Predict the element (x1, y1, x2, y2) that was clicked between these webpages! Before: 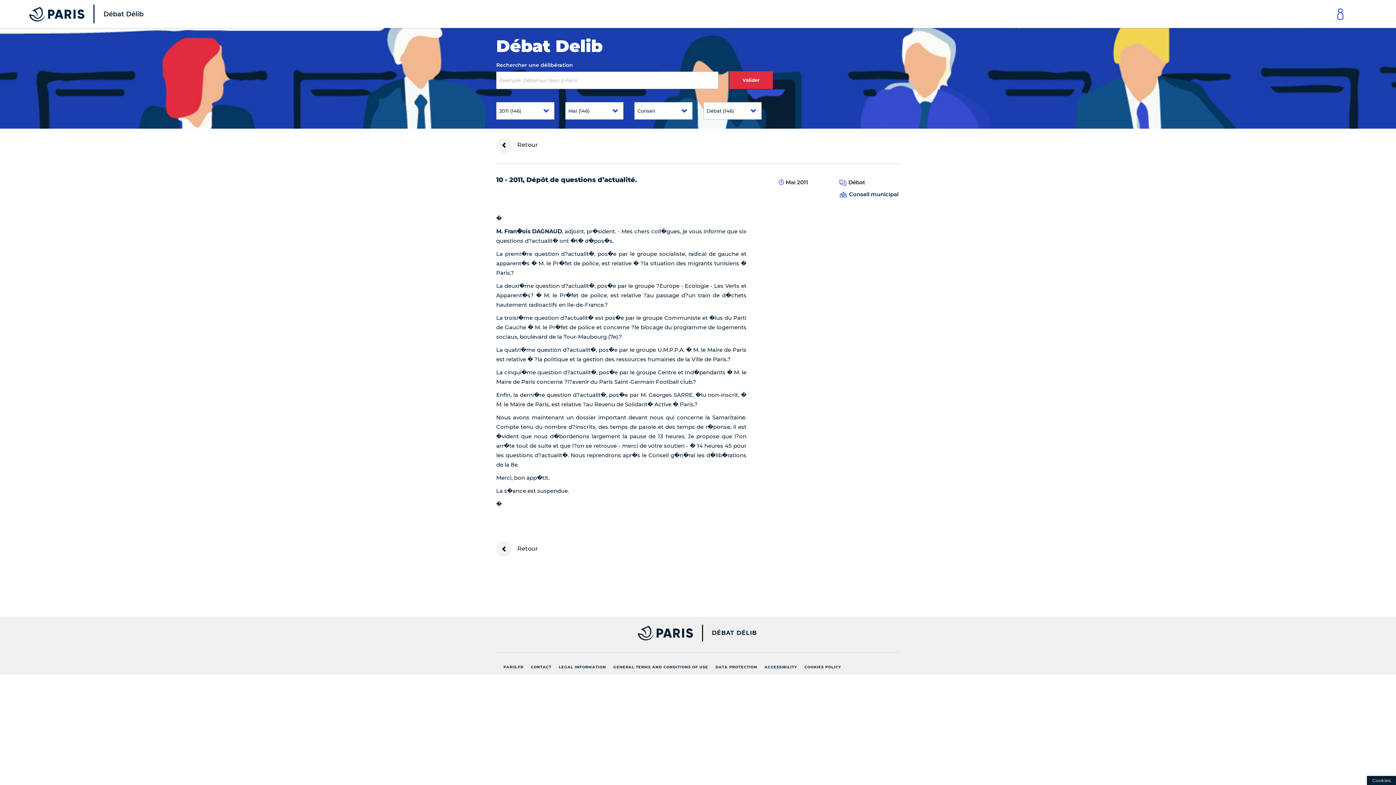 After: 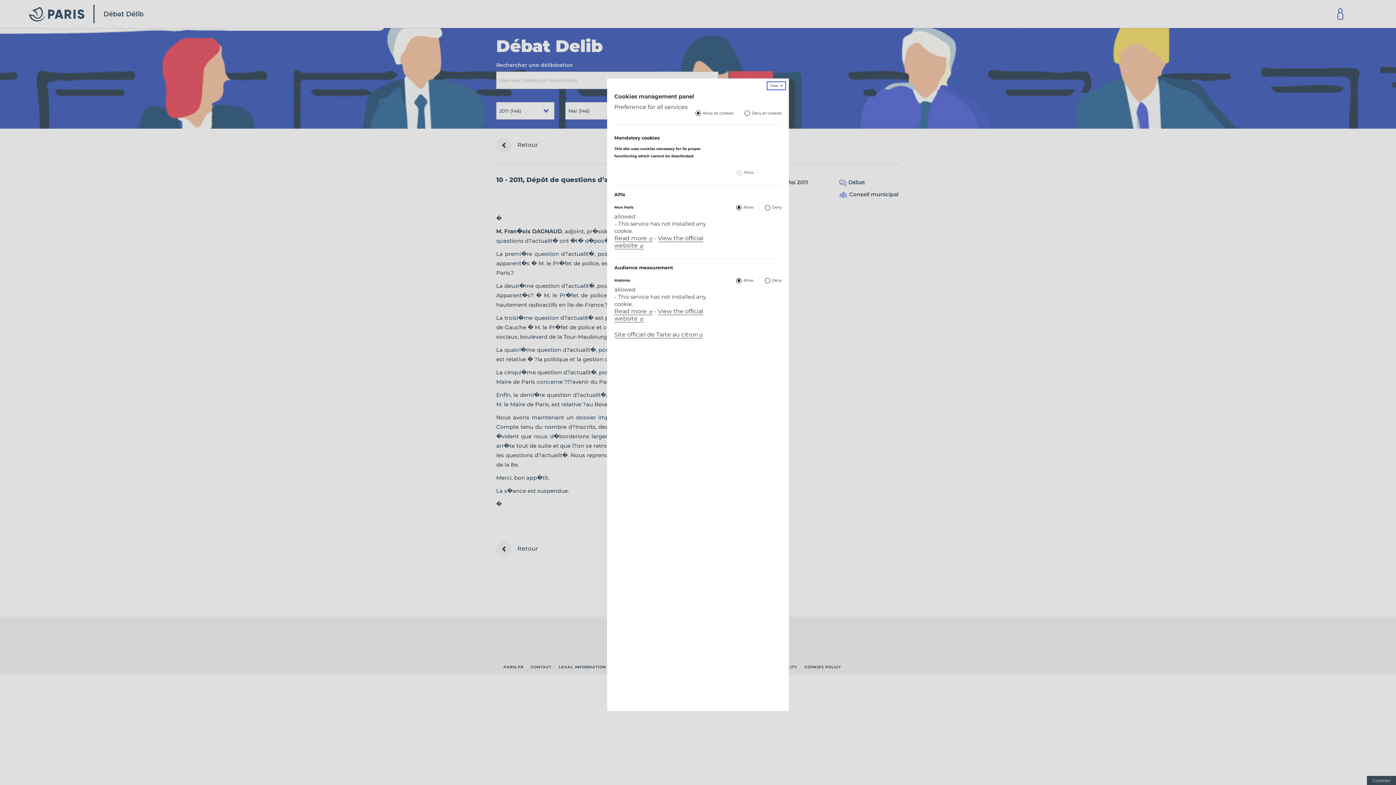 Action: bbox: (1367, 776, 1396, 785)